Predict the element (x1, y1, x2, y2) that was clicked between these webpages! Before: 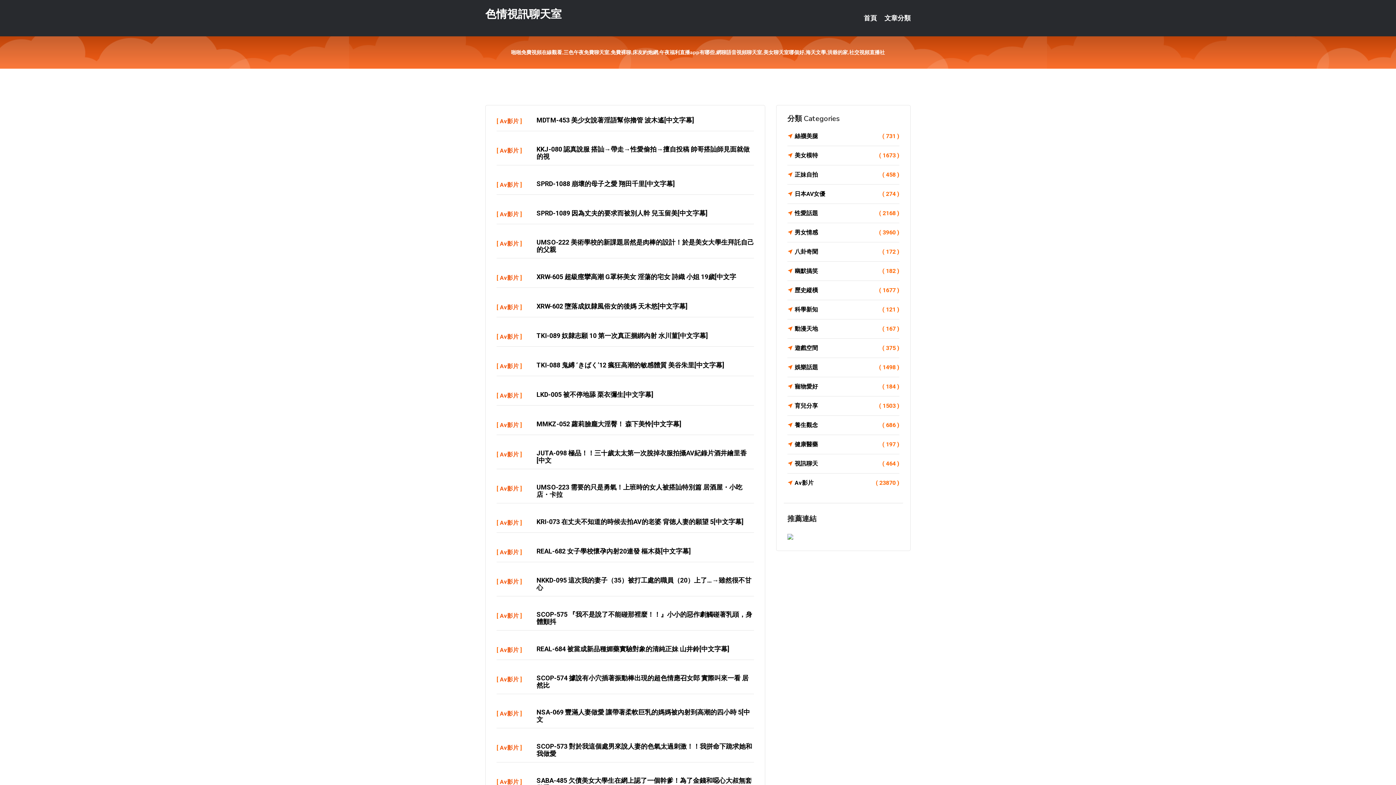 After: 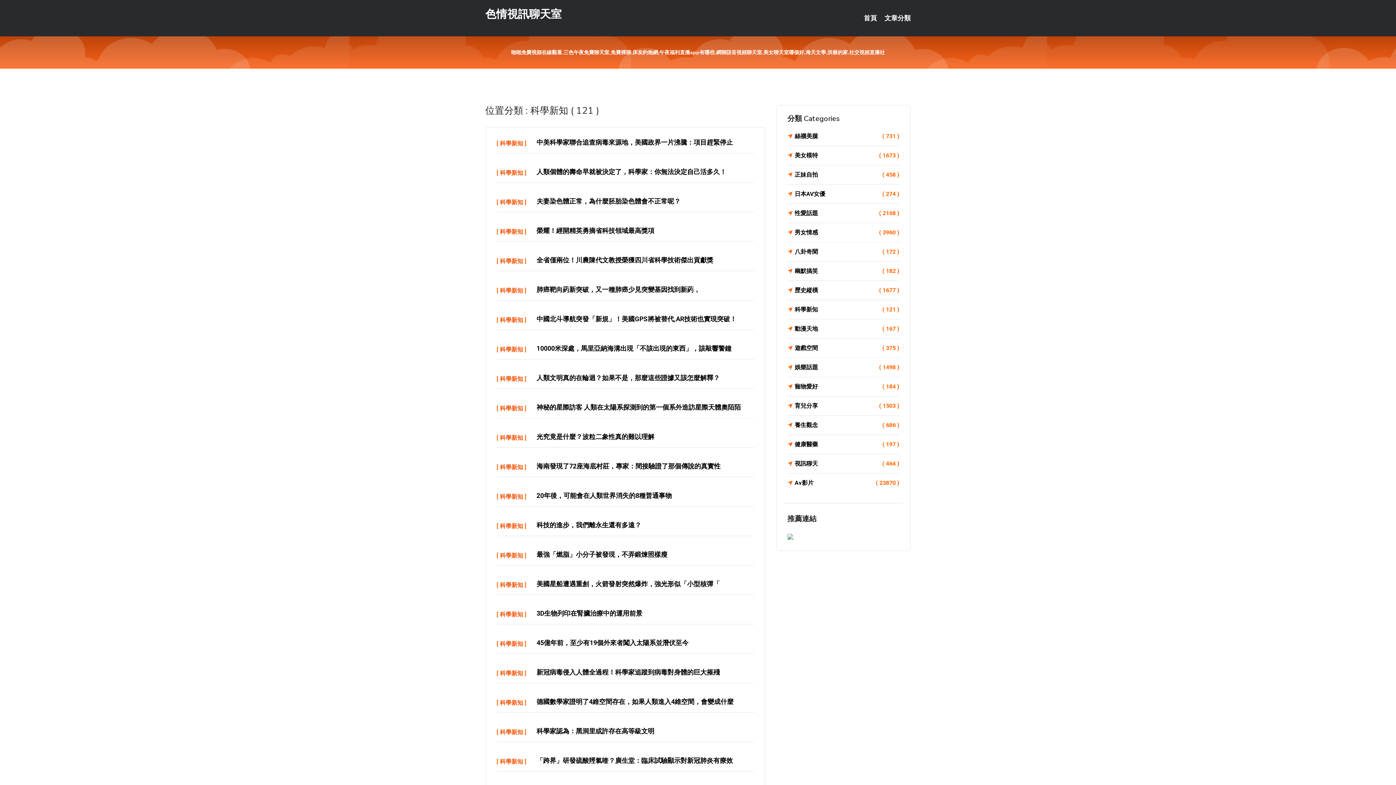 Action: label: 科學新知
( 121 ) bbox: (787, 304, 899, 314)